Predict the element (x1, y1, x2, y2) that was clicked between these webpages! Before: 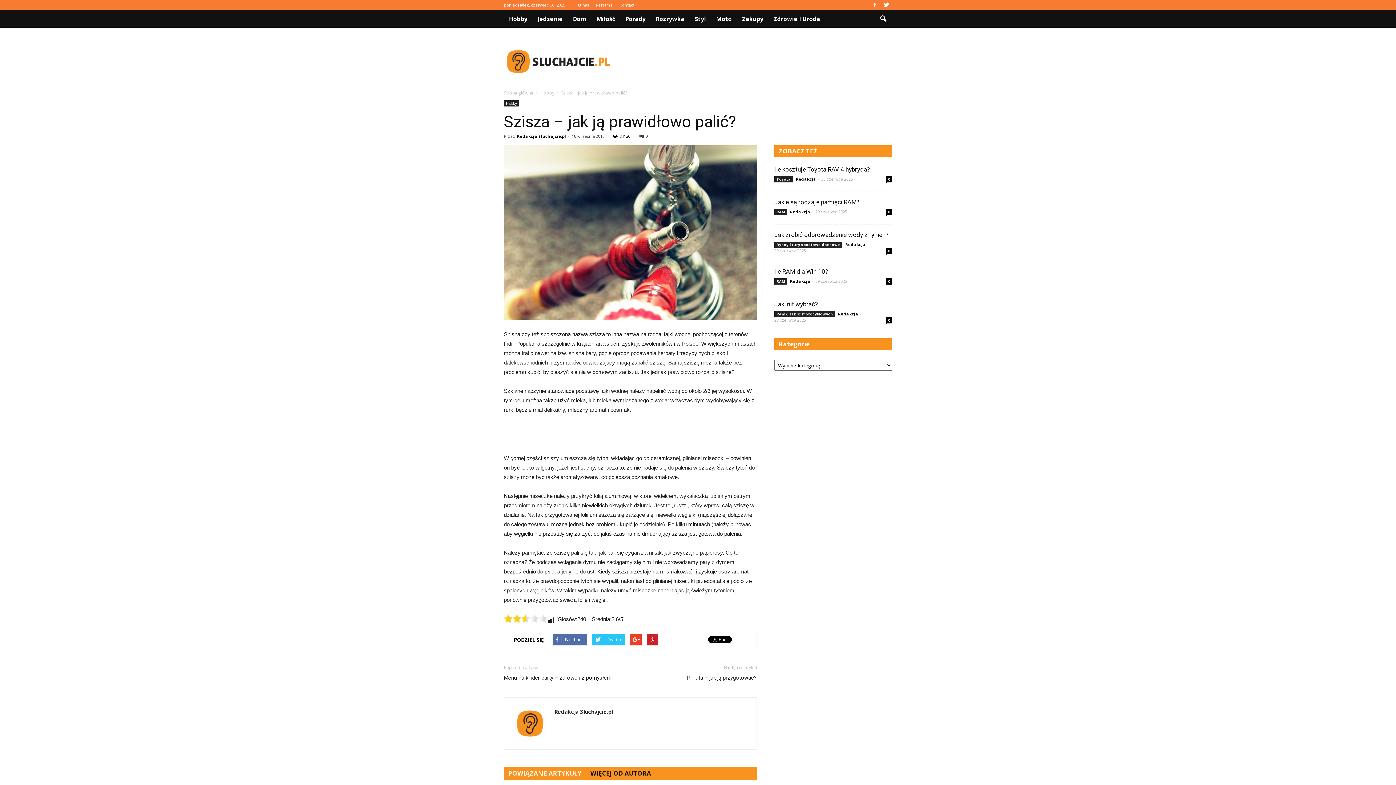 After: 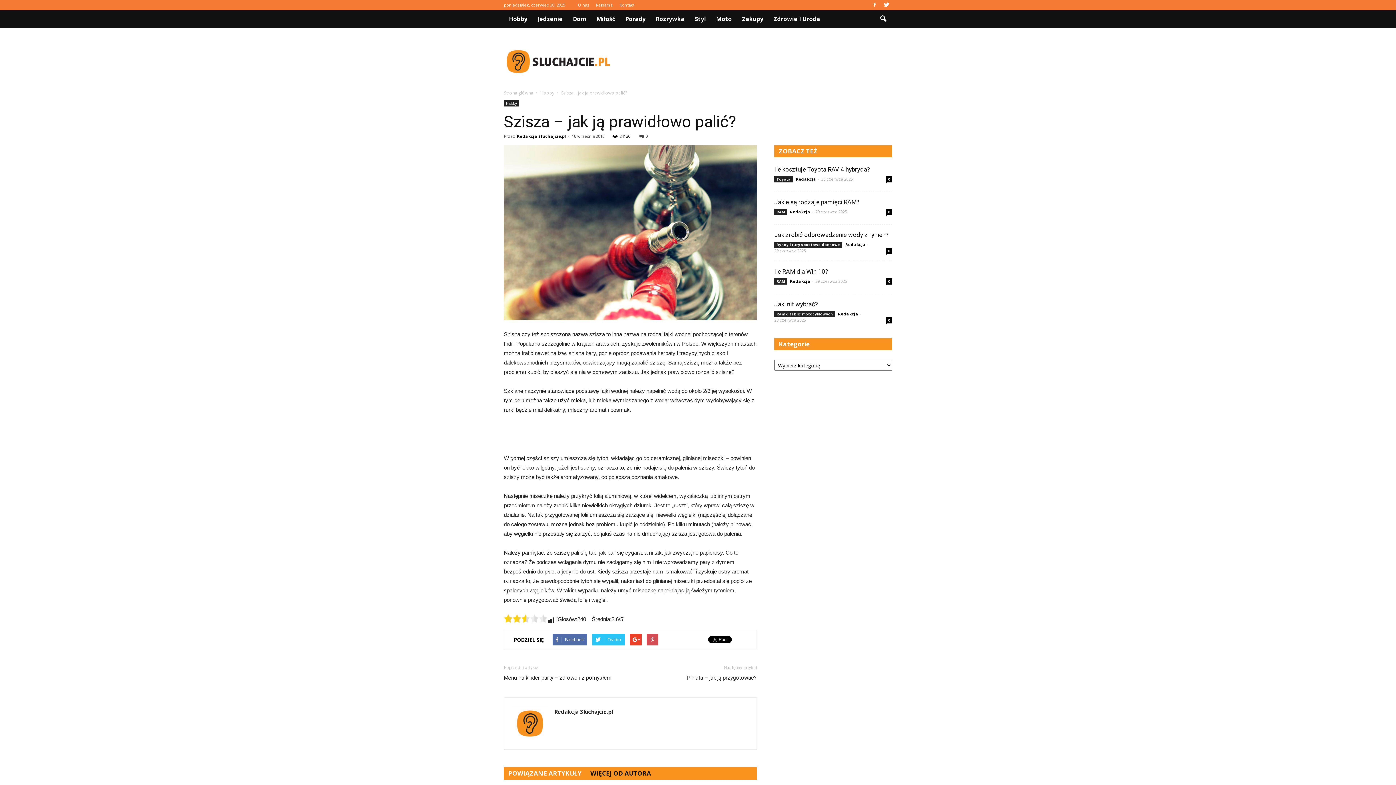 Action: bbox: (646, 634, 658, 645)